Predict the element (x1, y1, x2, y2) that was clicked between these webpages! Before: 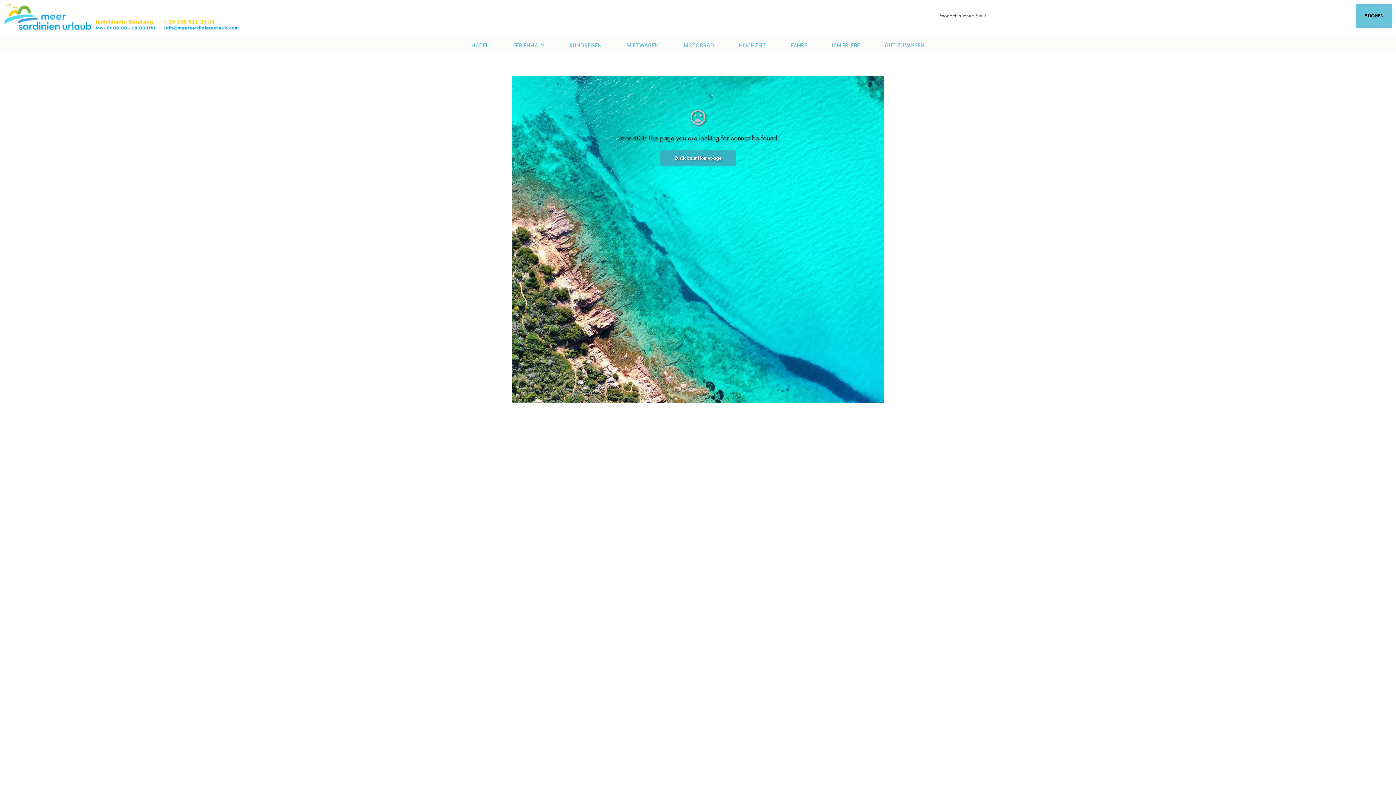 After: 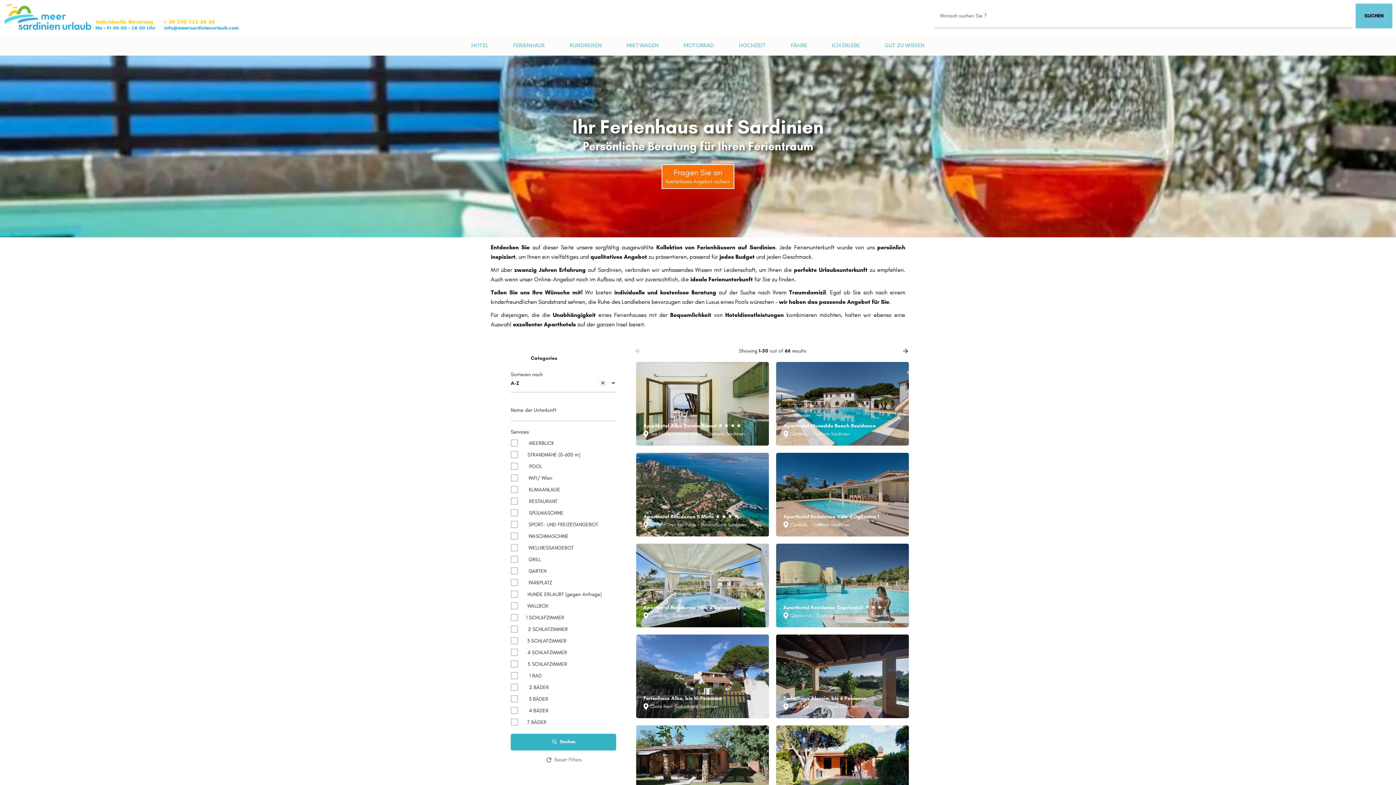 Action: label: FERIENHAUS bbox: (506, 37, 552, 53)